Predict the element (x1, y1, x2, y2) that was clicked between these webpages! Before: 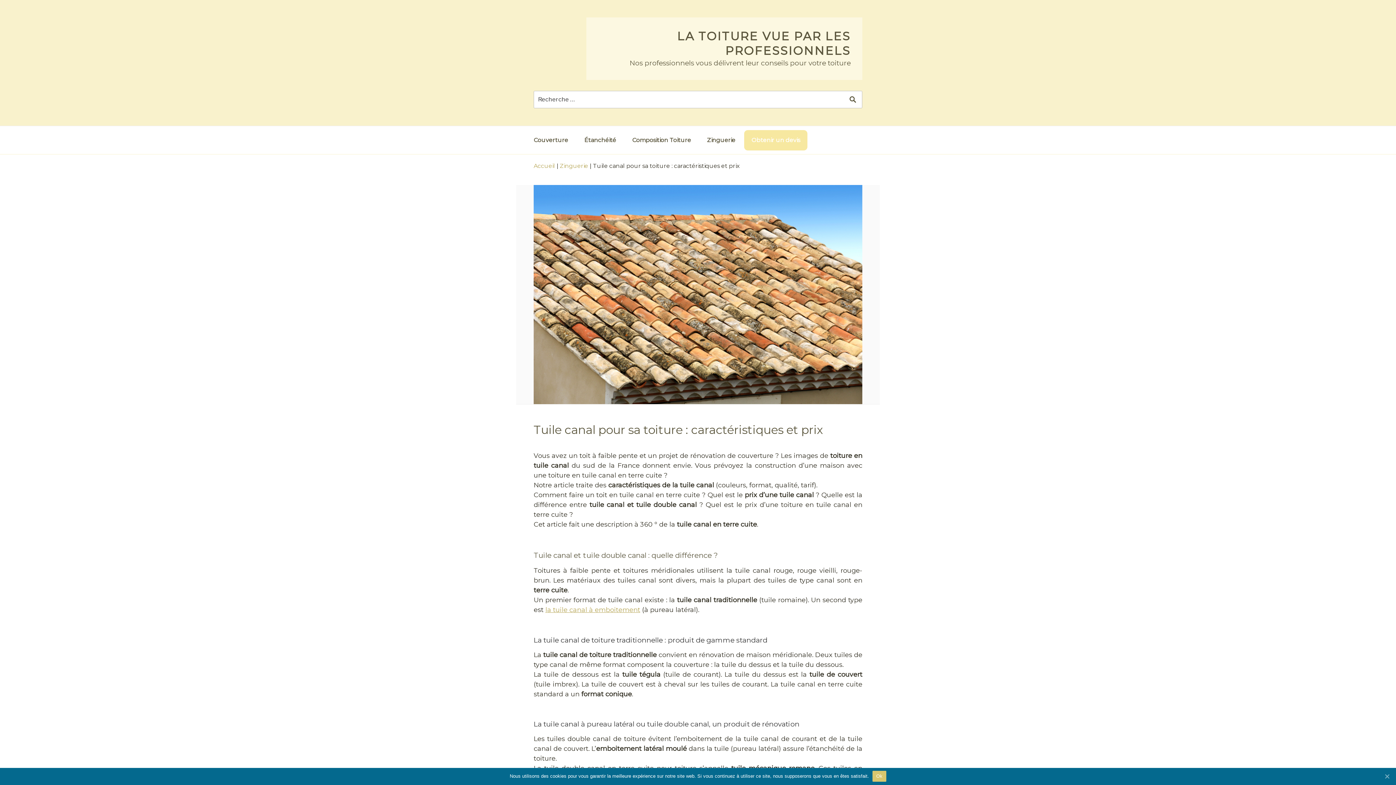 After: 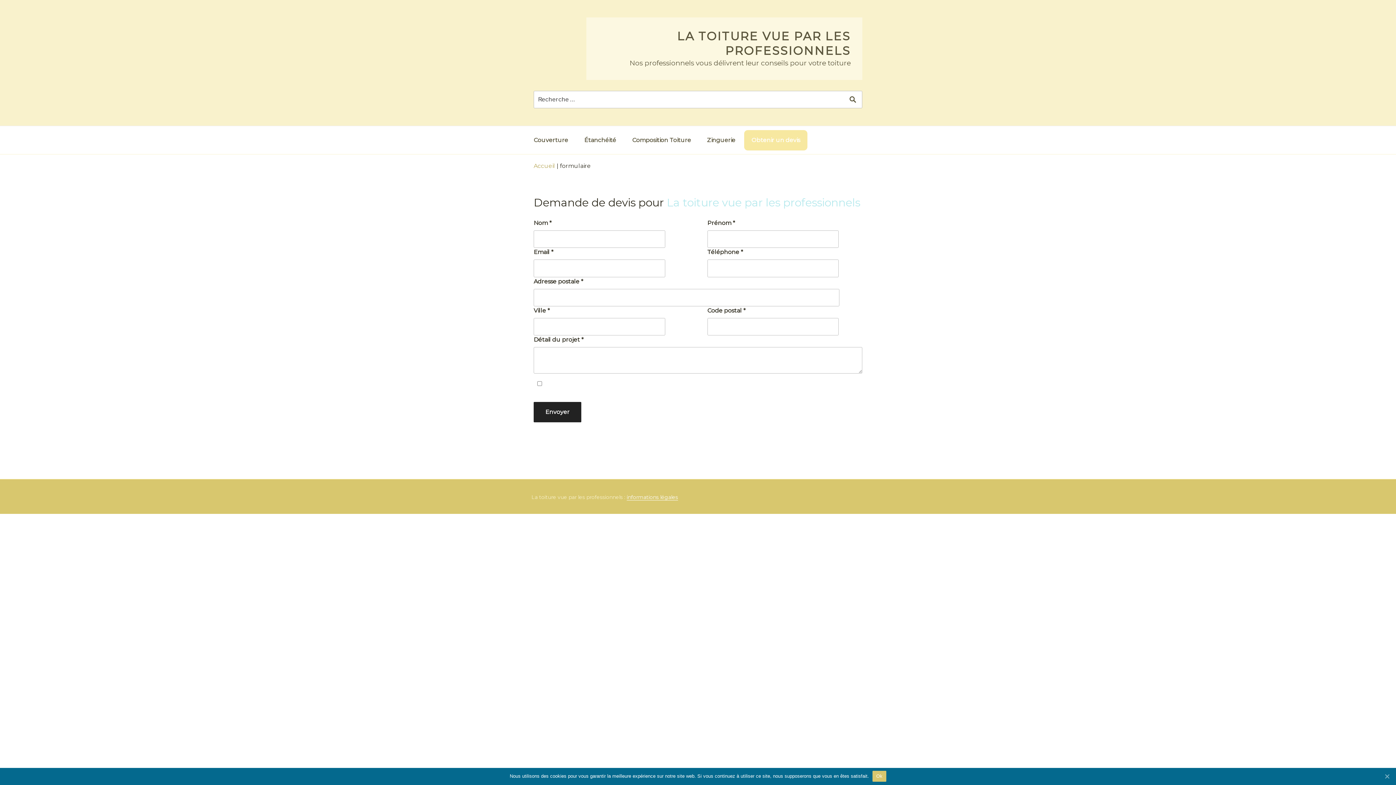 Action: bbox: (744, 130, 807, 150) label: Obtenir un devis